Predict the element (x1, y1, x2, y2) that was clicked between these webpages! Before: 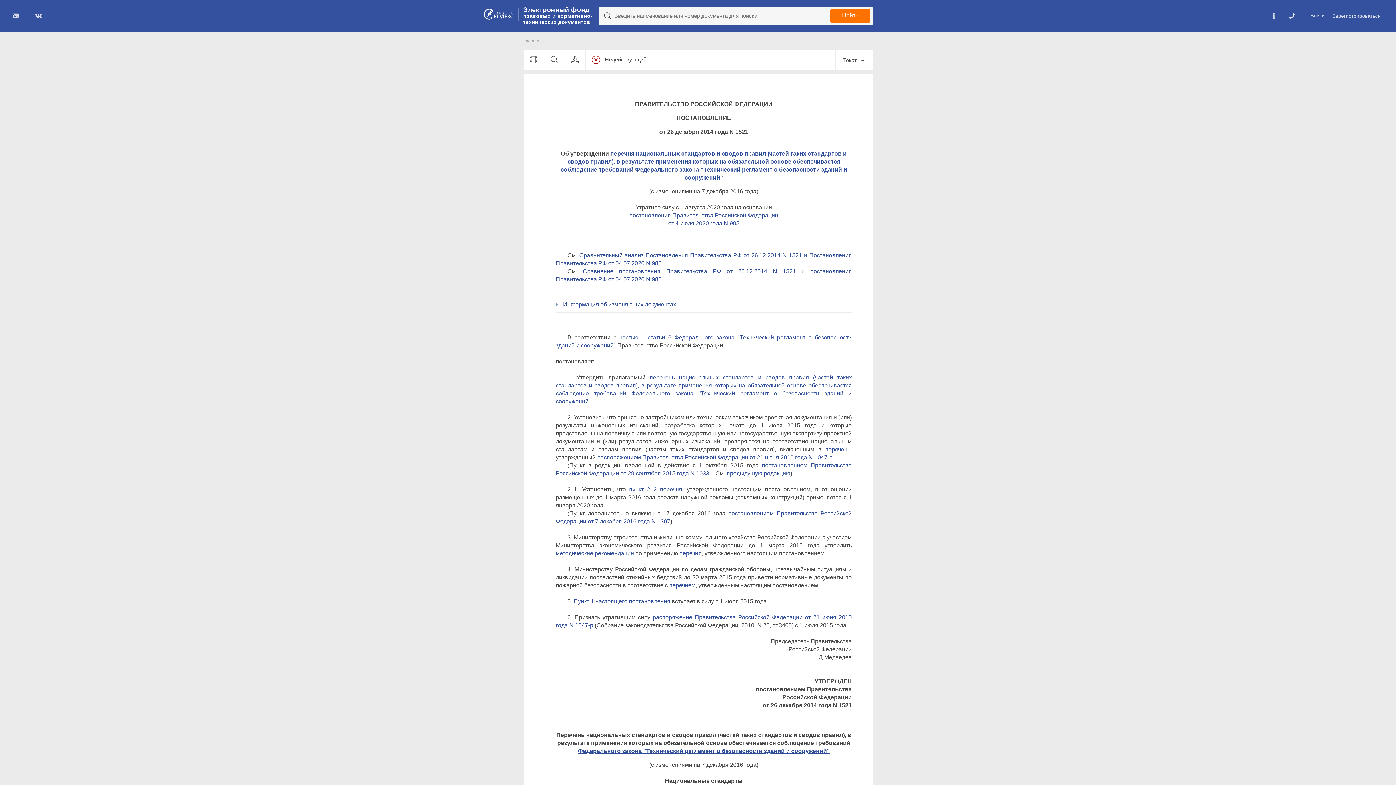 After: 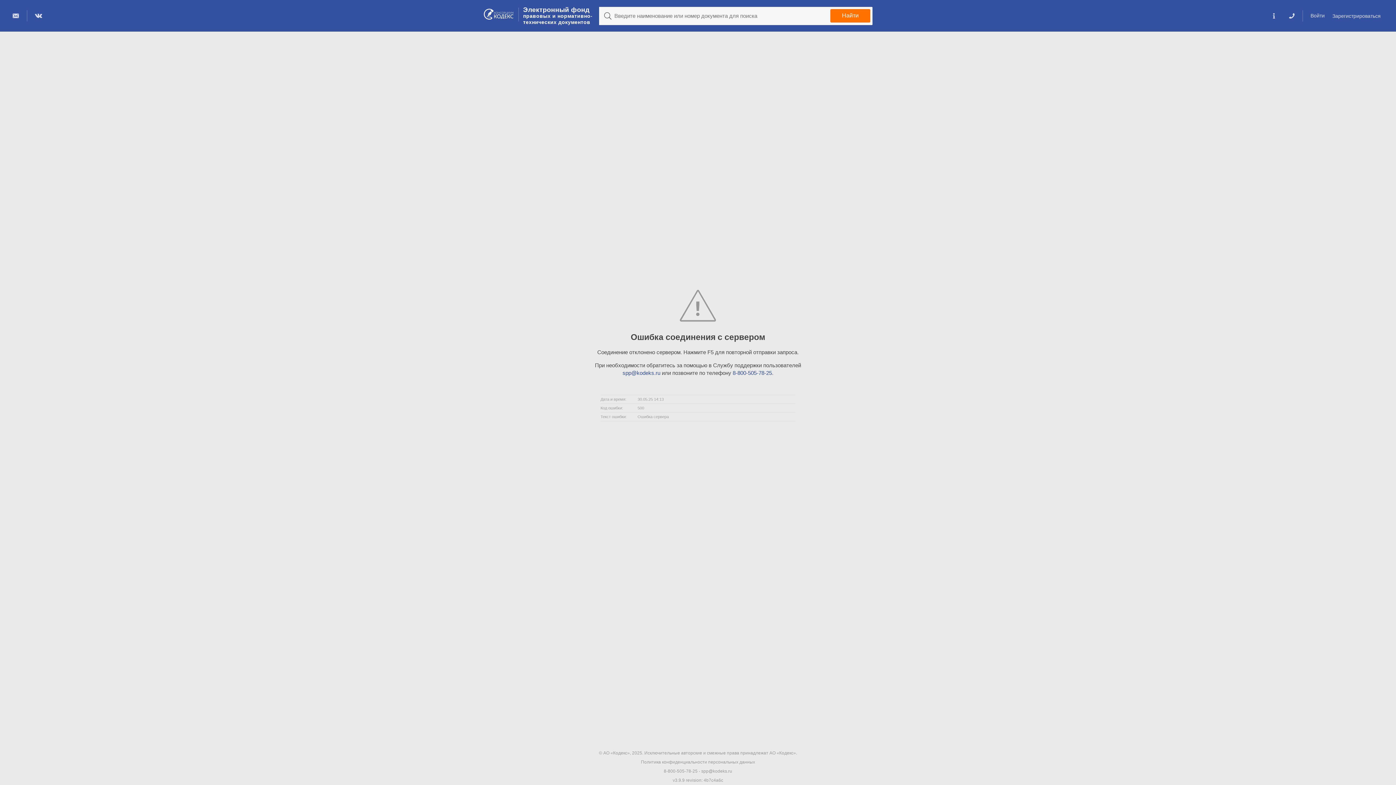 Action: bbox: (629, 486, 682, 492) label: пункт 2_2 перечня